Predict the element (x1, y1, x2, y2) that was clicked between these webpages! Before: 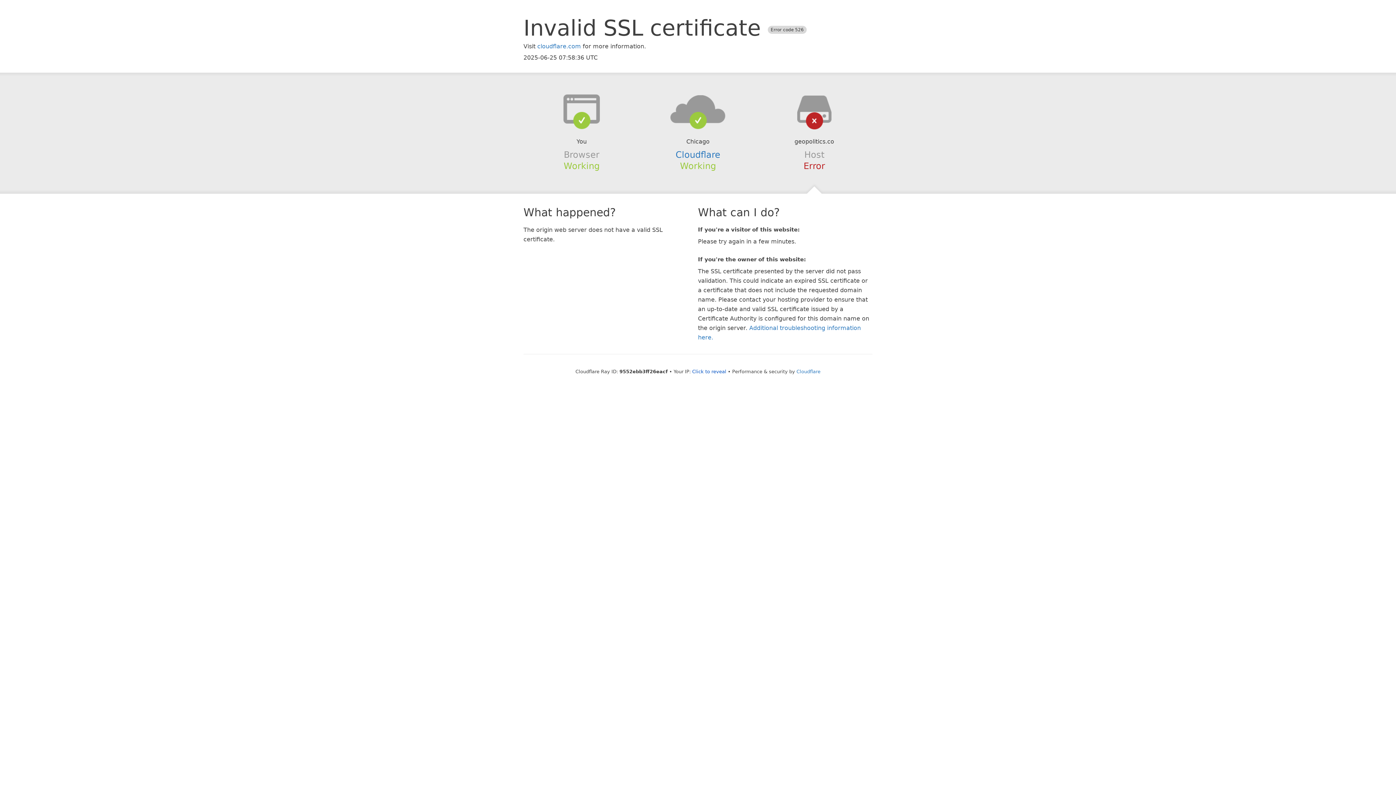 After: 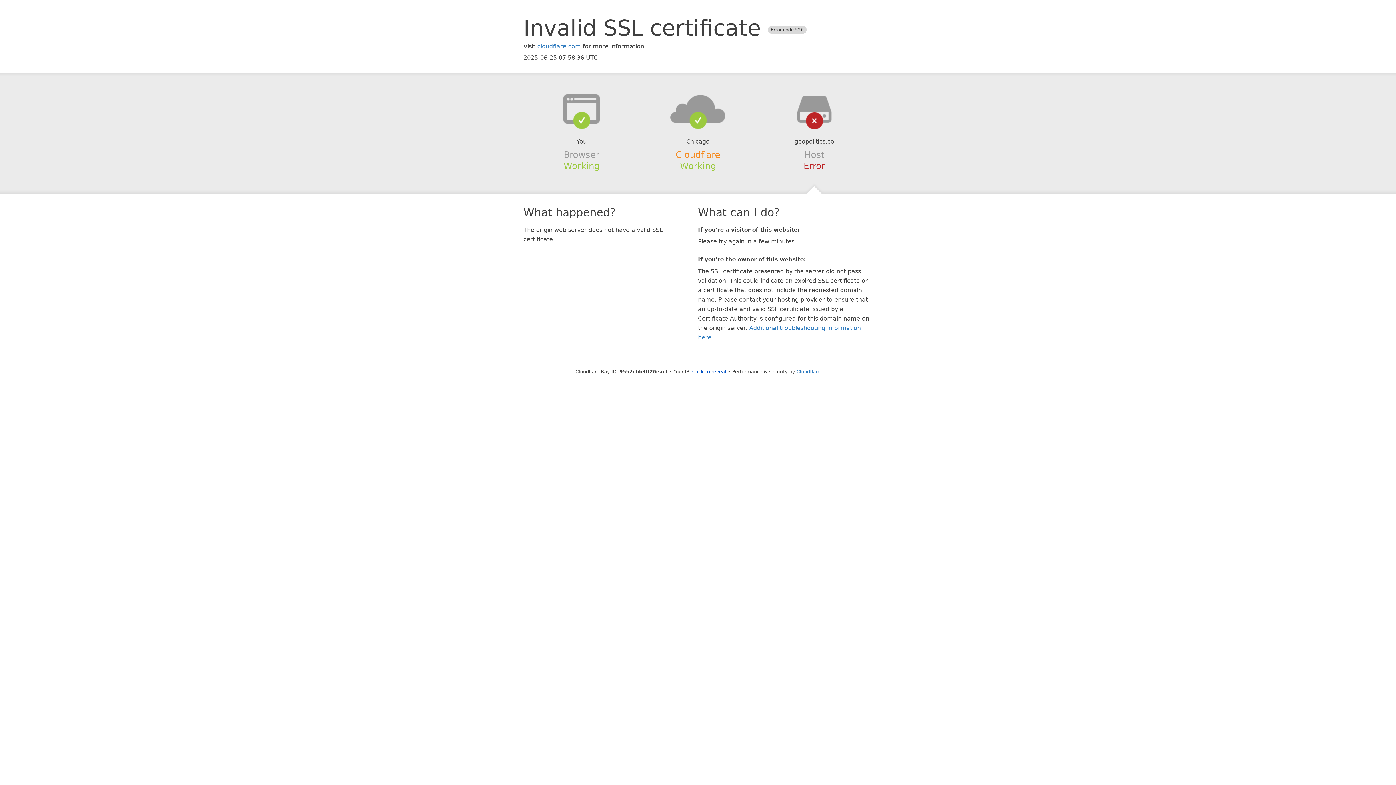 Action: bbox: (675, 149, 720, 159) label: Cloudflare